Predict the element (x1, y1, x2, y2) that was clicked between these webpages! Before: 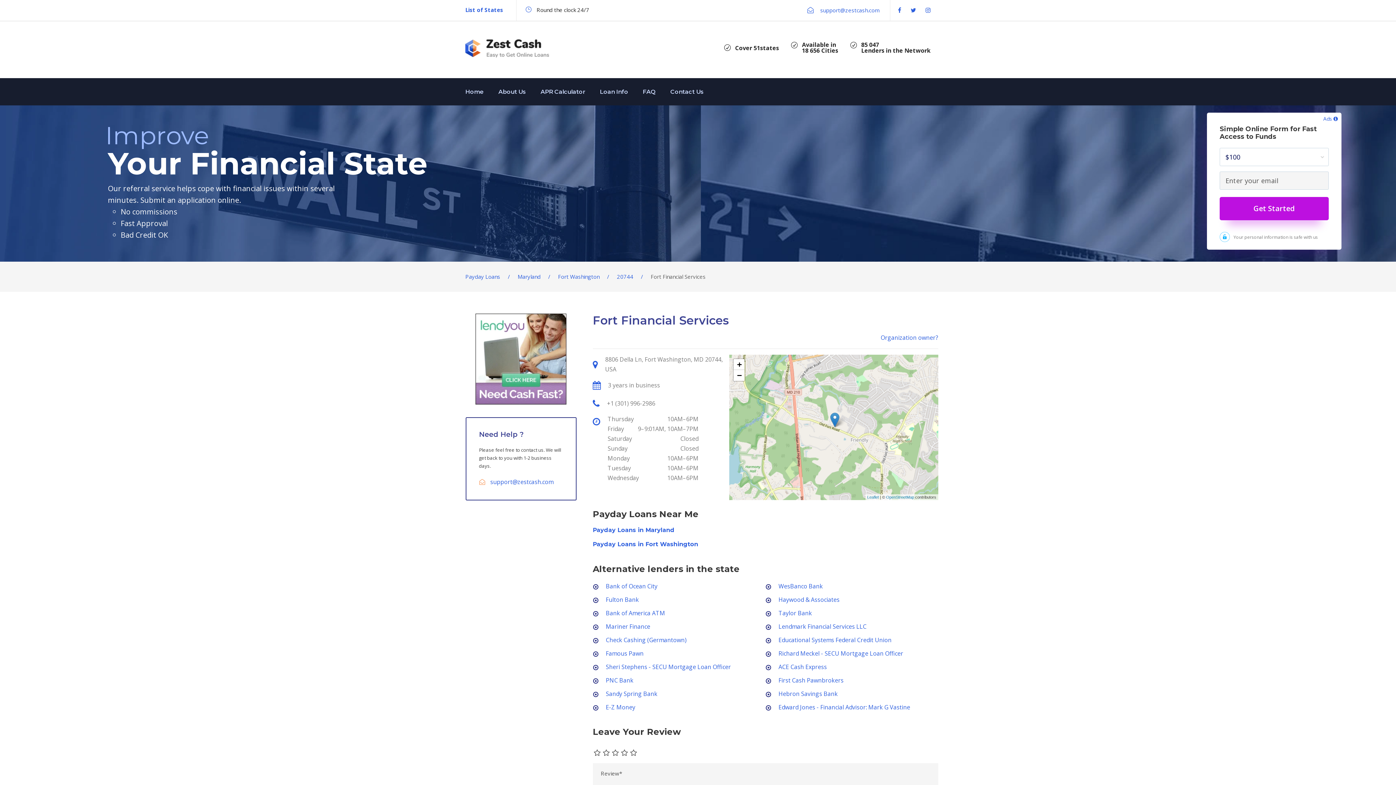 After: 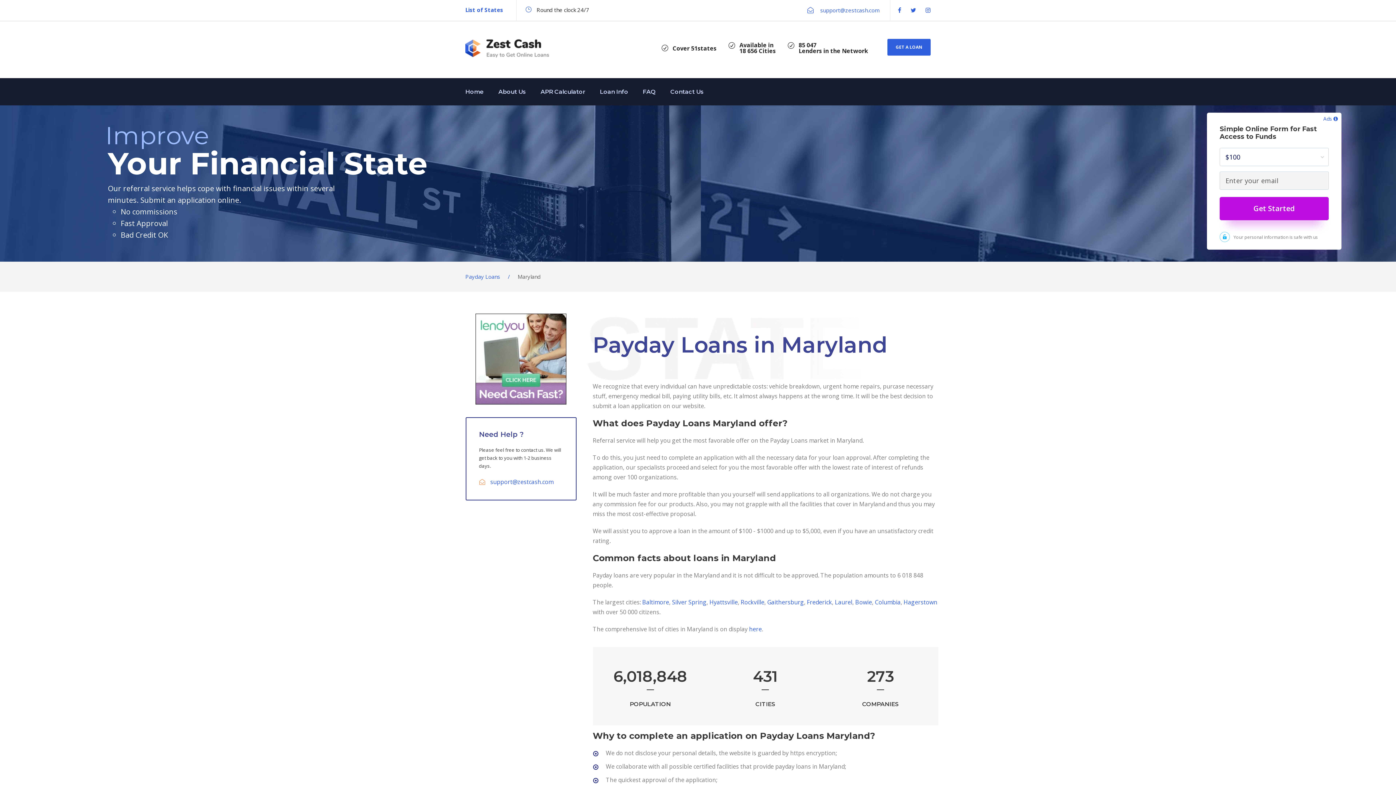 Action: label: Payday Loans in Maryland bbox: (592, 526, 674, 533)